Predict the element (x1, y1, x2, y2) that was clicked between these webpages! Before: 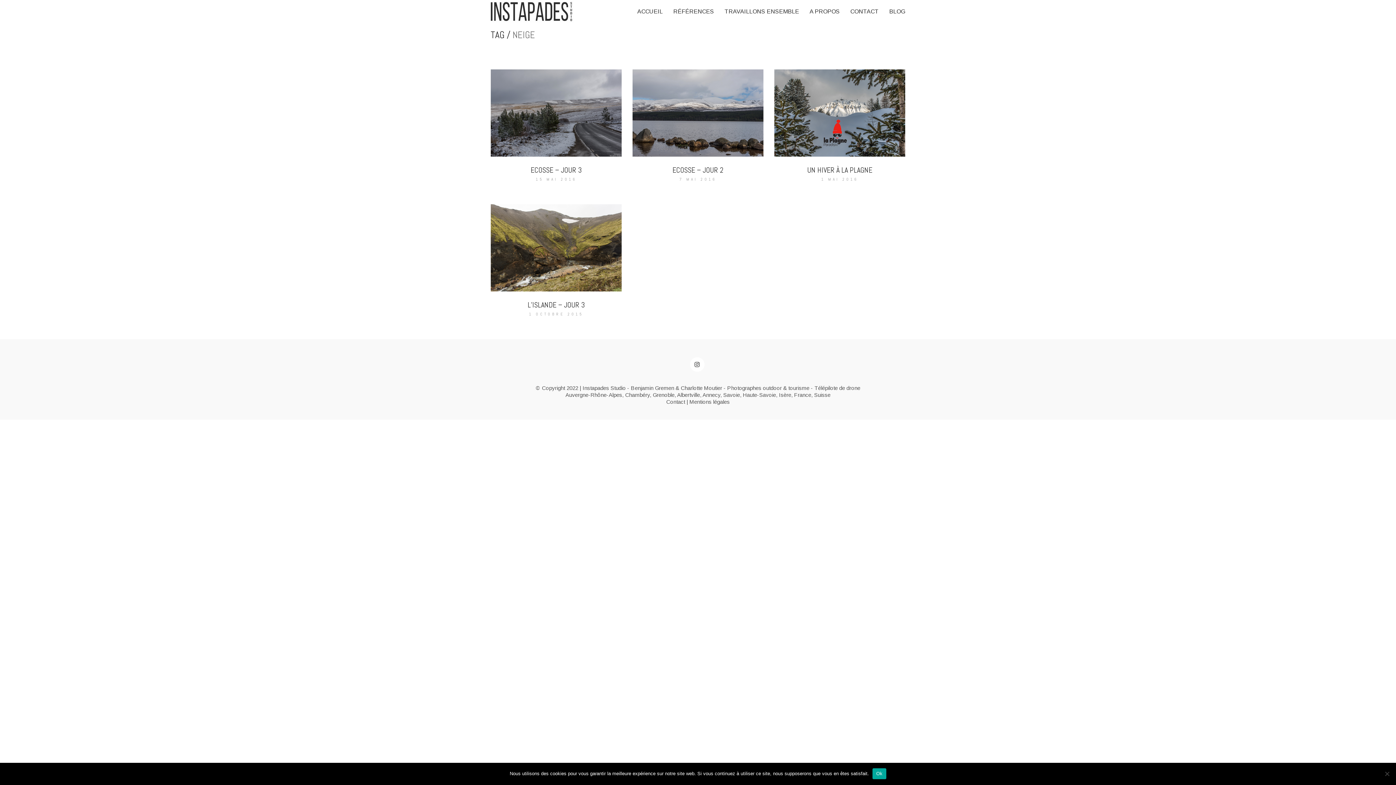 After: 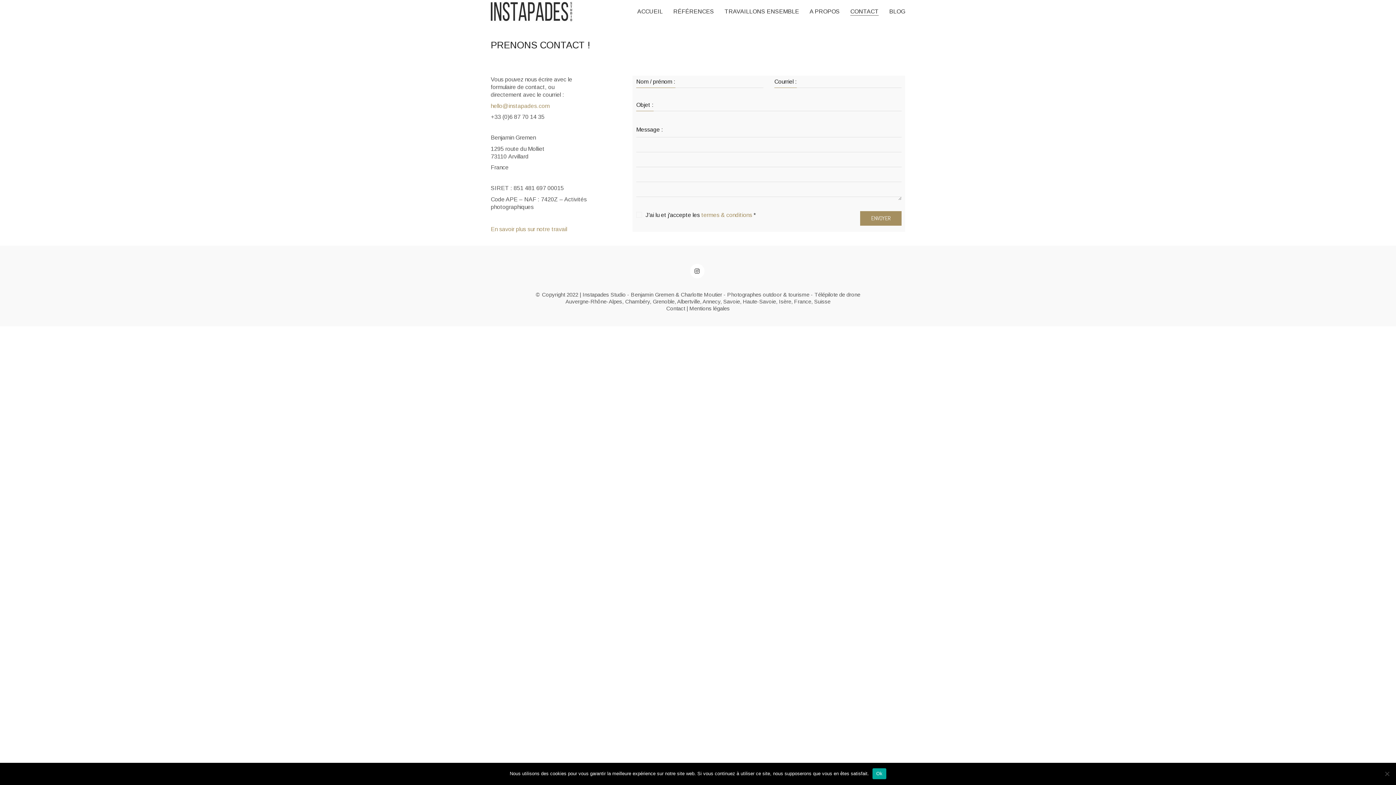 Action: label: Contact bbox: (666, 398, 685, 405)